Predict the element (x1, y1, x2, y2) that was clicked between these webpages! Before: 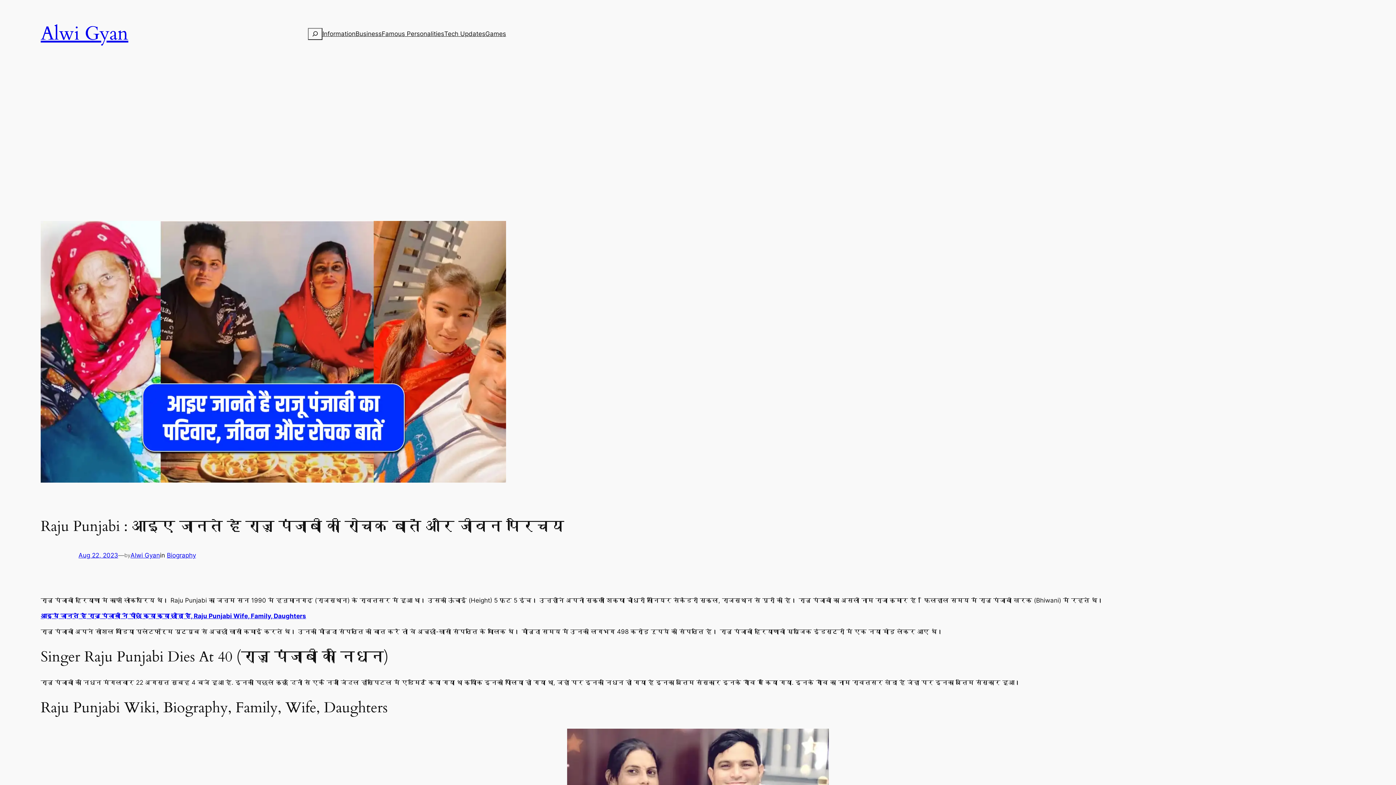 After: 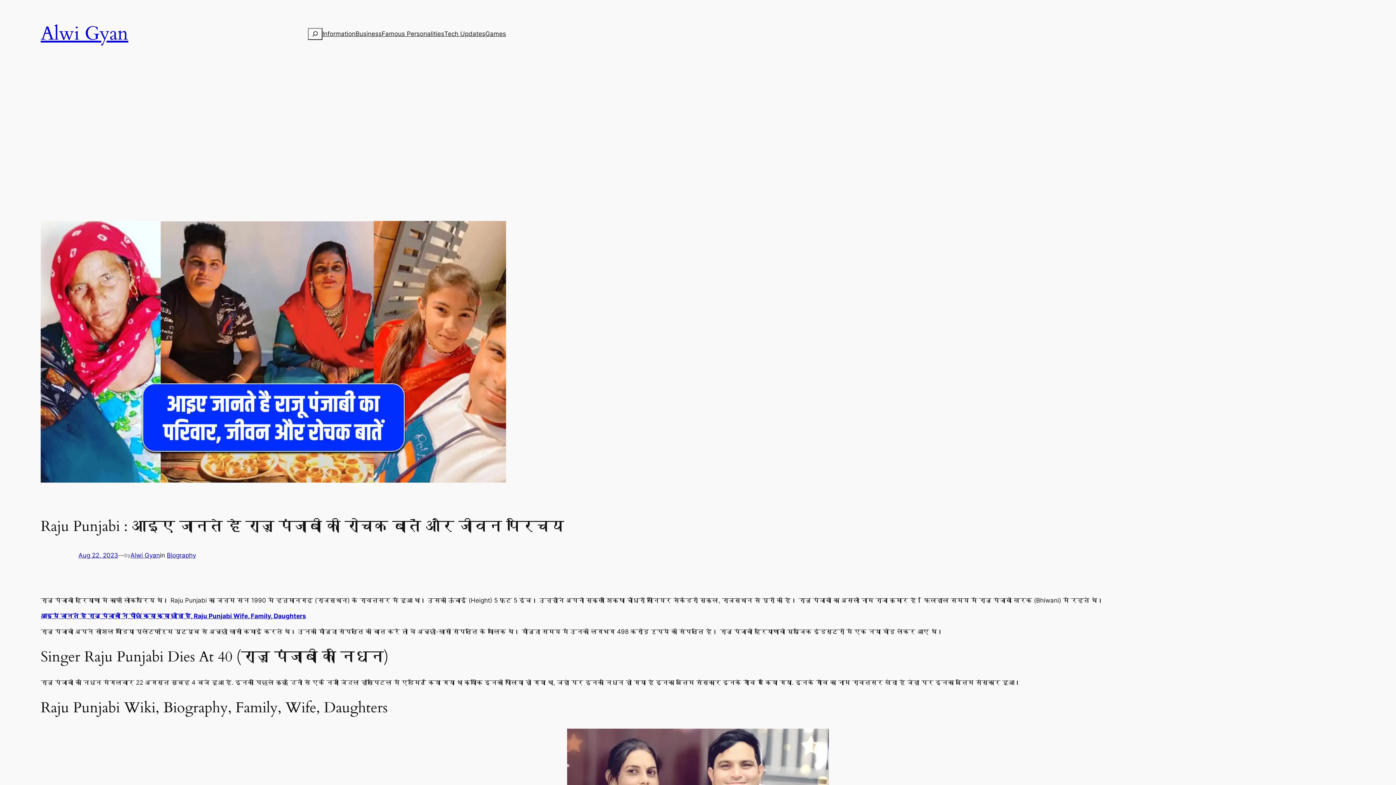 Action: bbox: (78, 552, 118, 559) label: Aug 22, 2023